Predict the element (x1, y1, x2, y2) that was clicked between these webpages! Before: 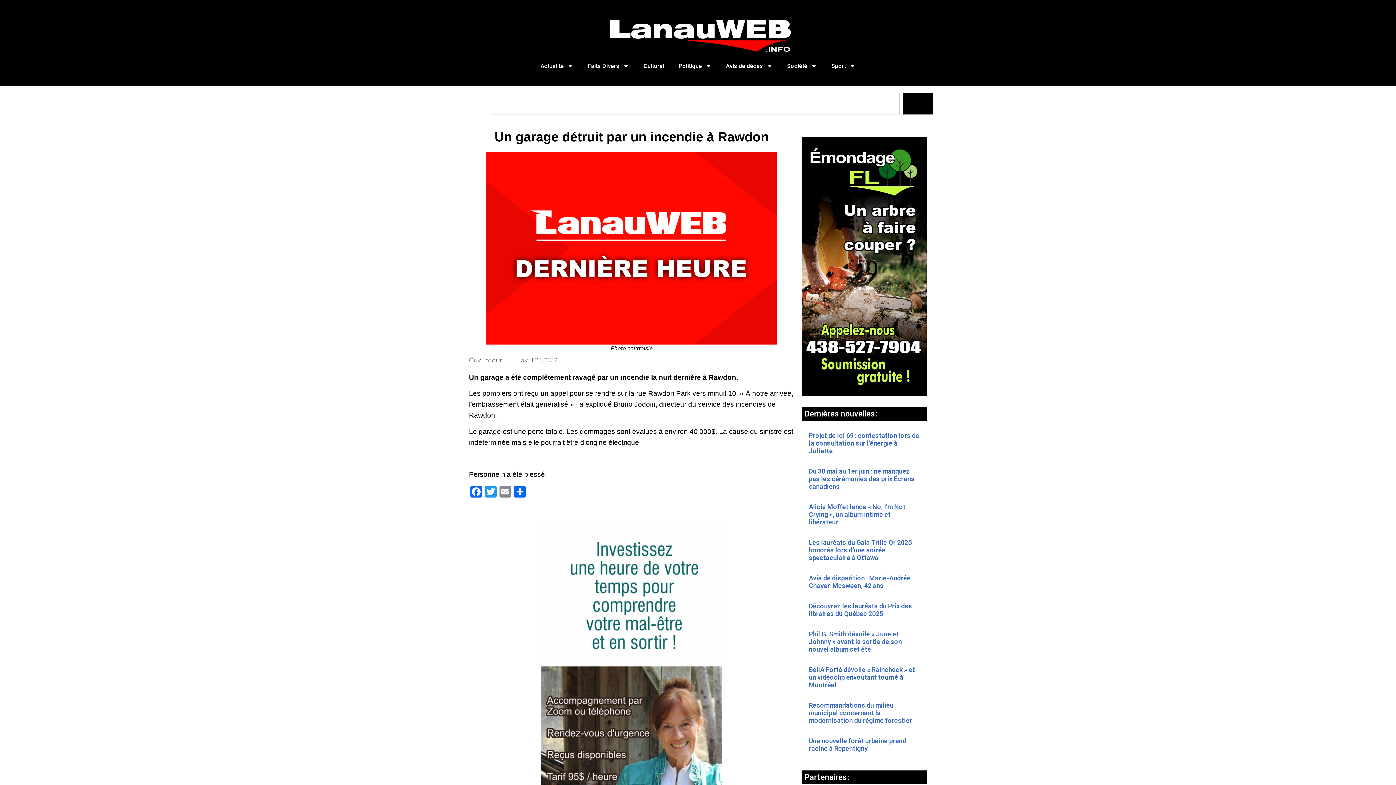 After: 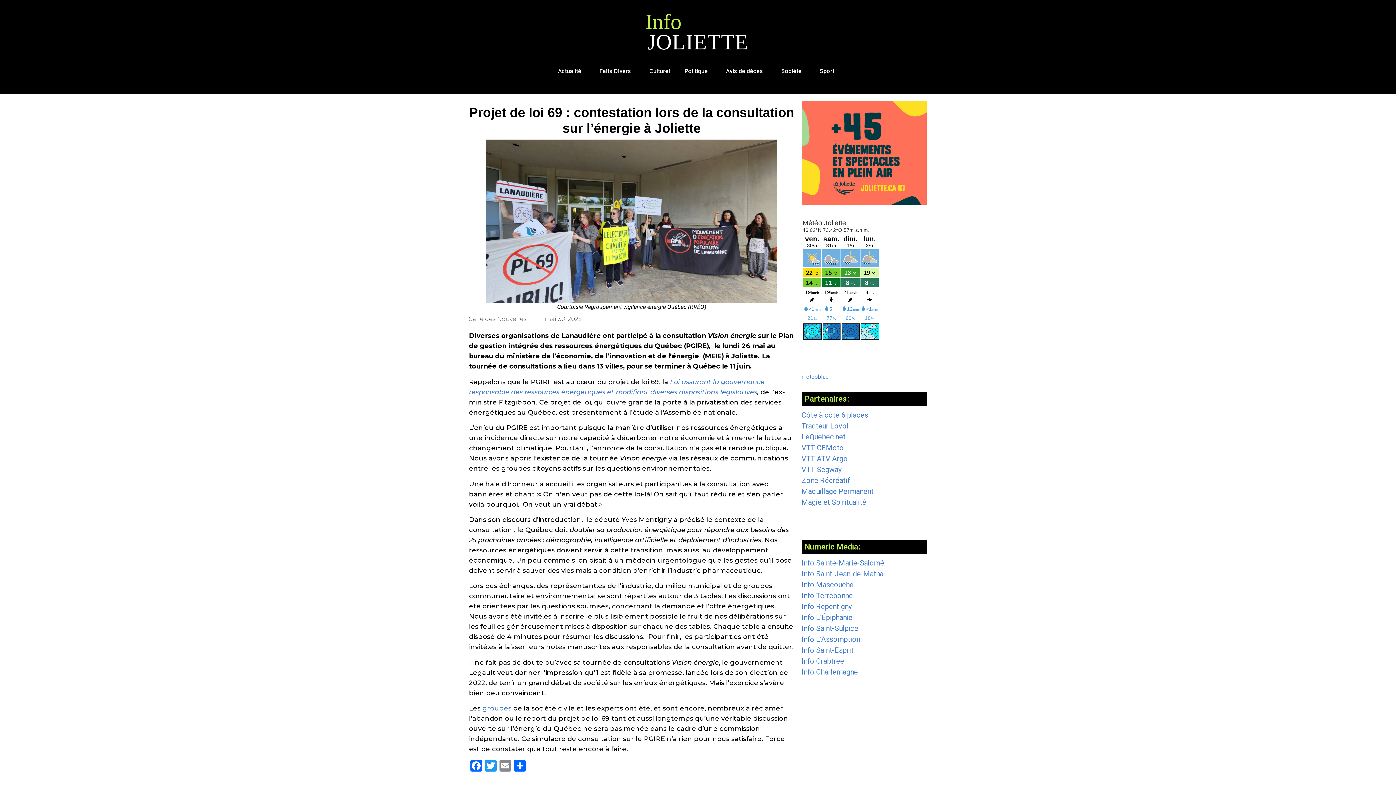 Action: bbox: (809, 432, 919, 454) label: Projet de loi 69 : contestation lors de la consultation sur l’énergie à Joliette